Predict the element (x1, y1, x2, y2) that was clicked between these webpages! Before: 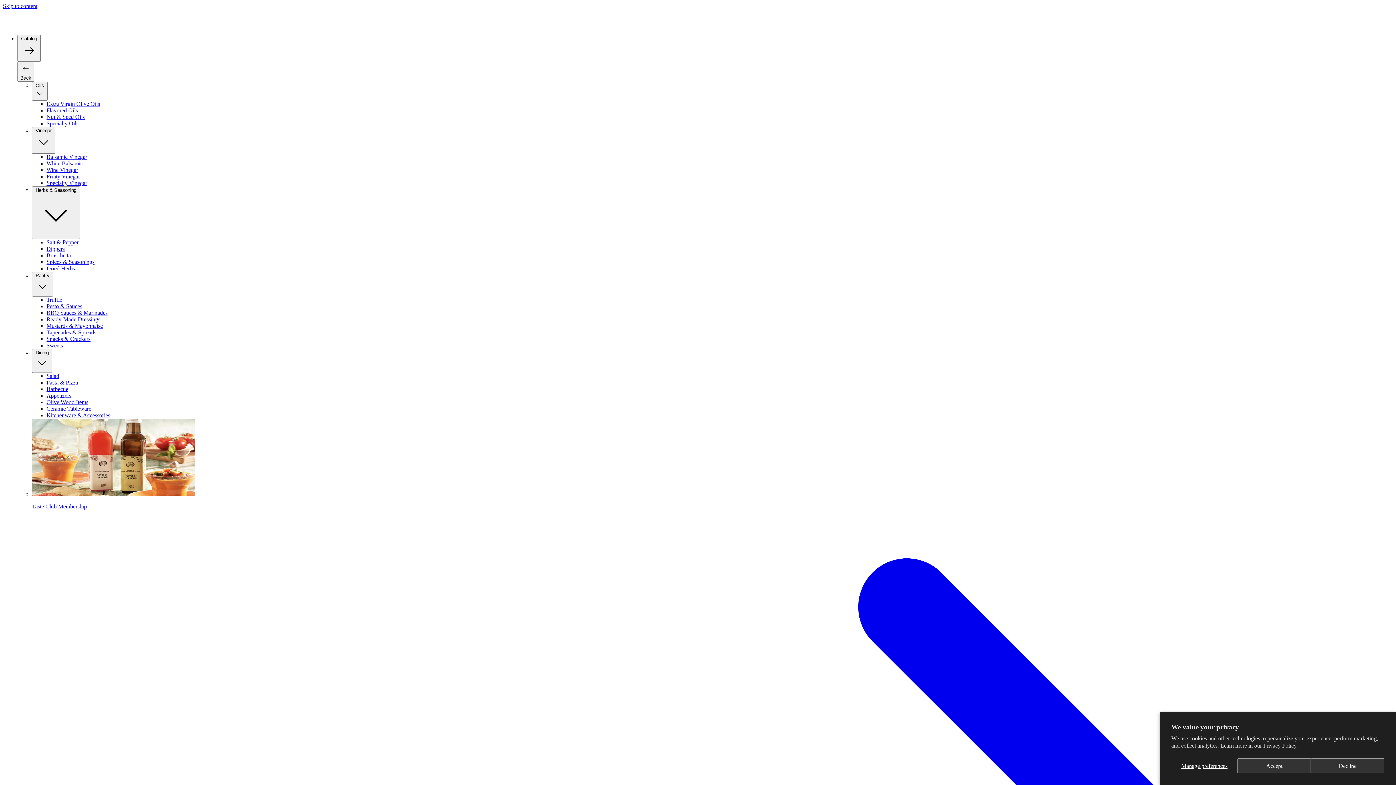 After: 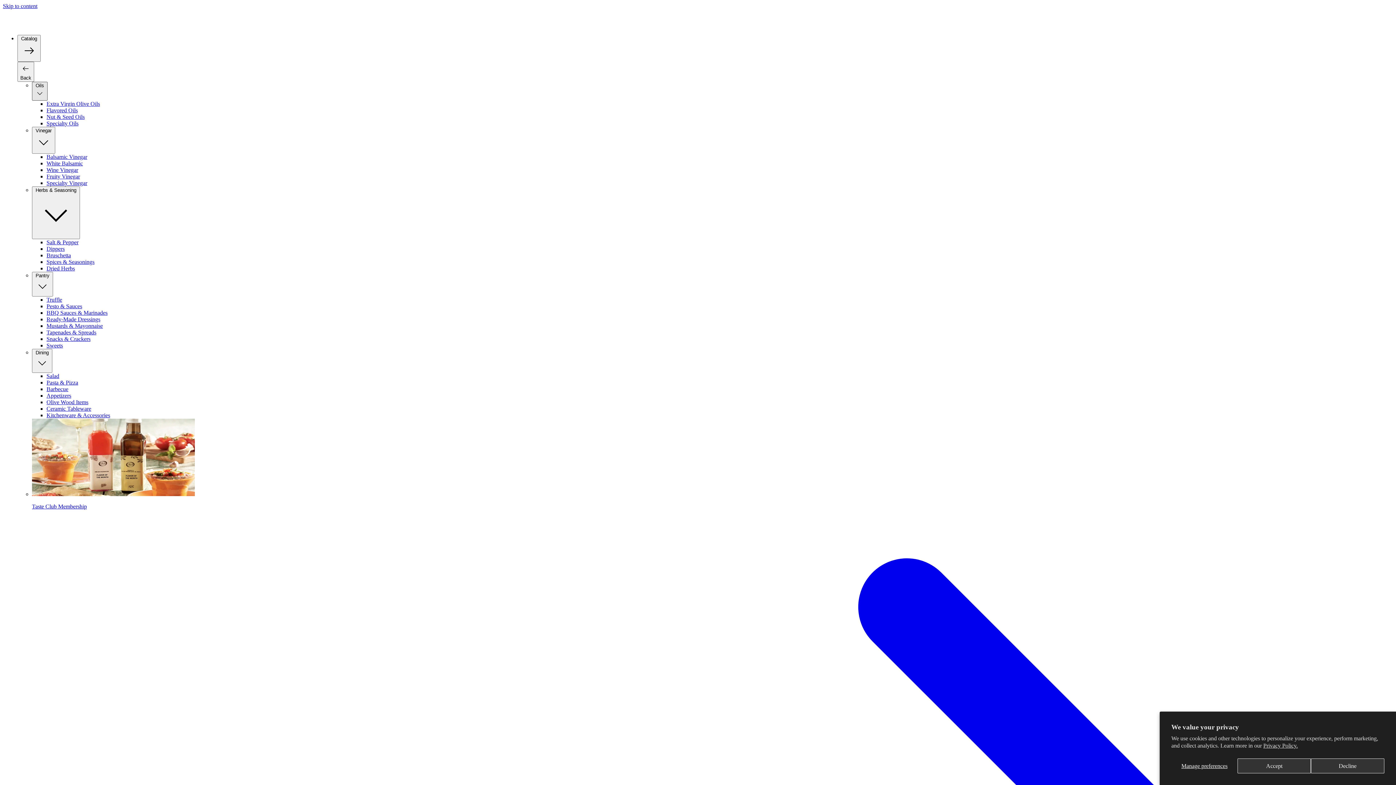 Action: bbox: (32, 81, 47, 100) label: Oils 